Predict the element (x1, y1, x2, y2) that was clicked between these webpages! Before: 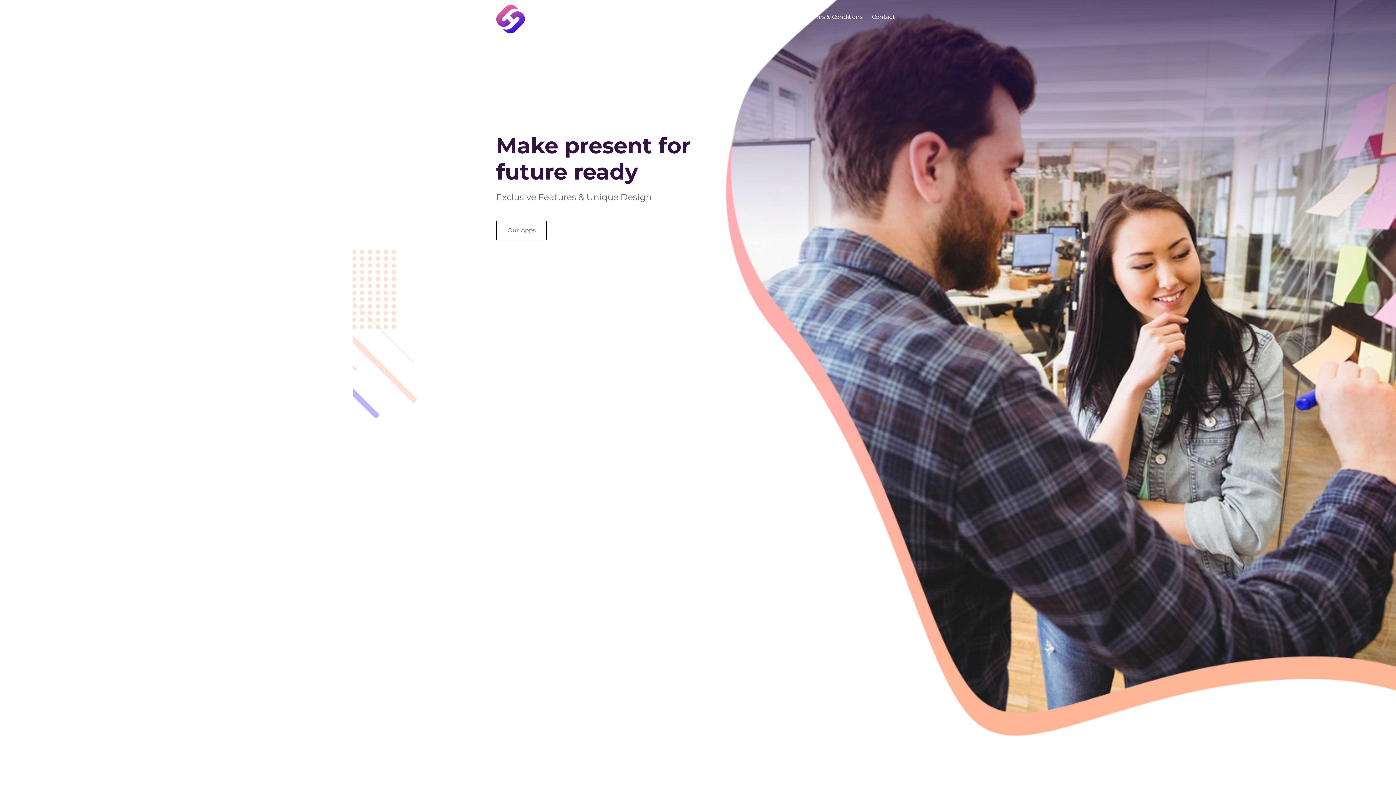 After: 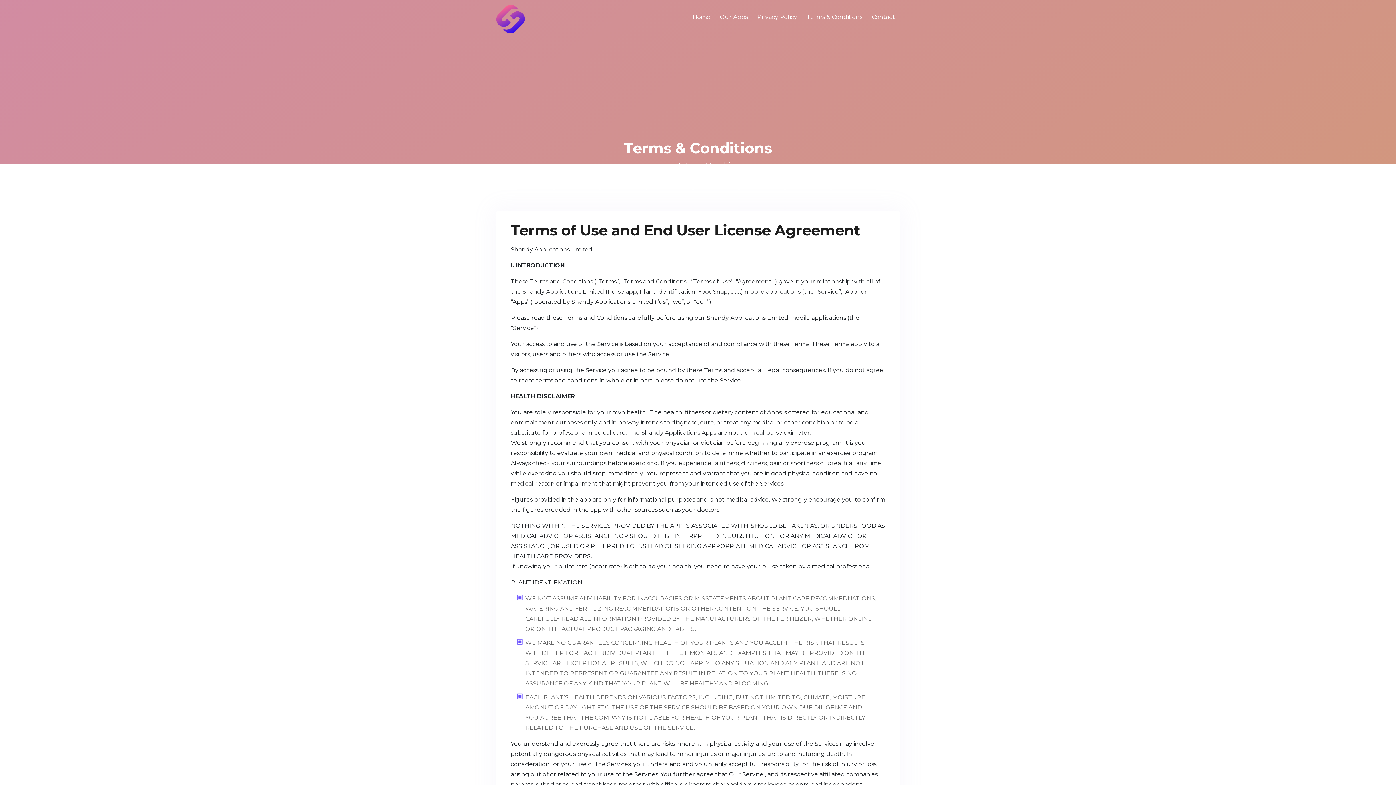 Action: label: Terms & Conditions bbox: (804, 9, 865, 25)